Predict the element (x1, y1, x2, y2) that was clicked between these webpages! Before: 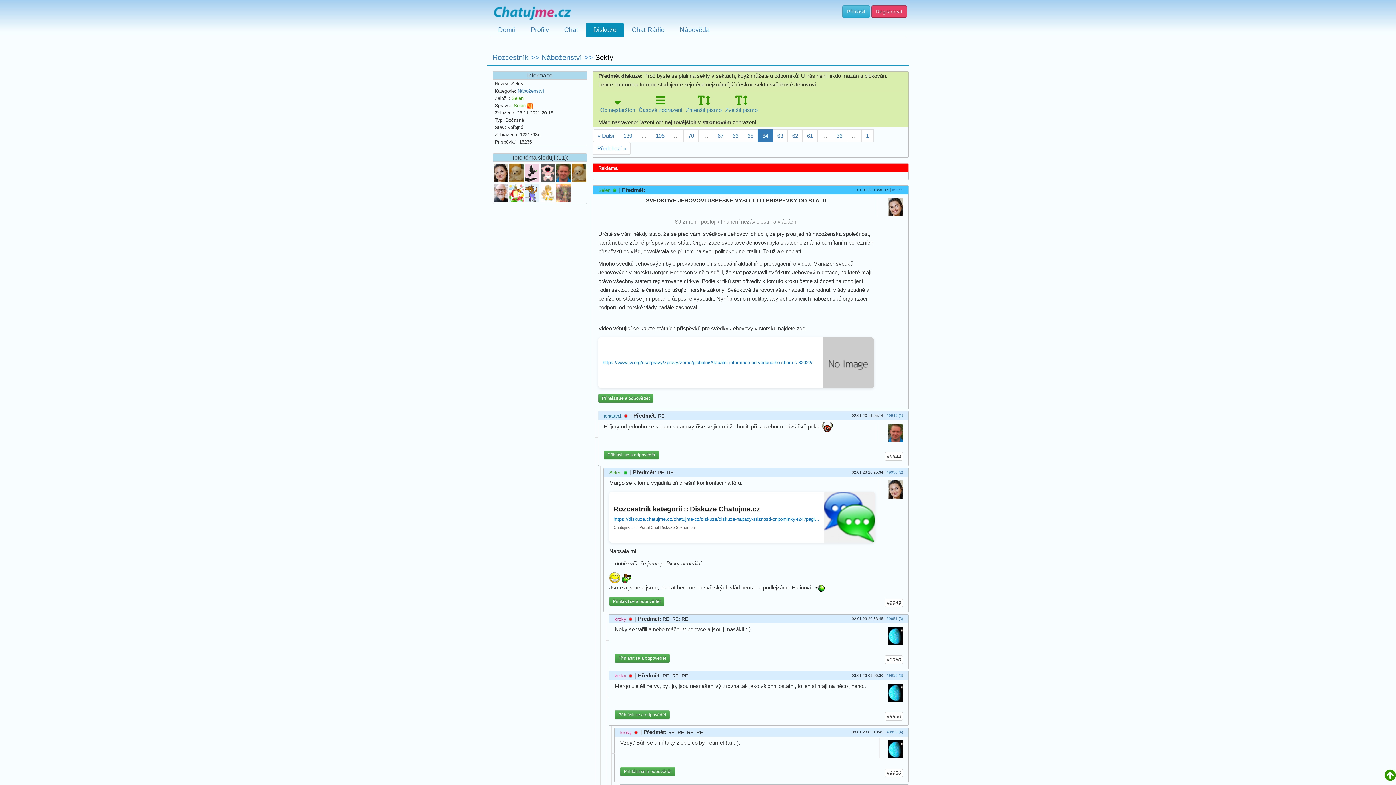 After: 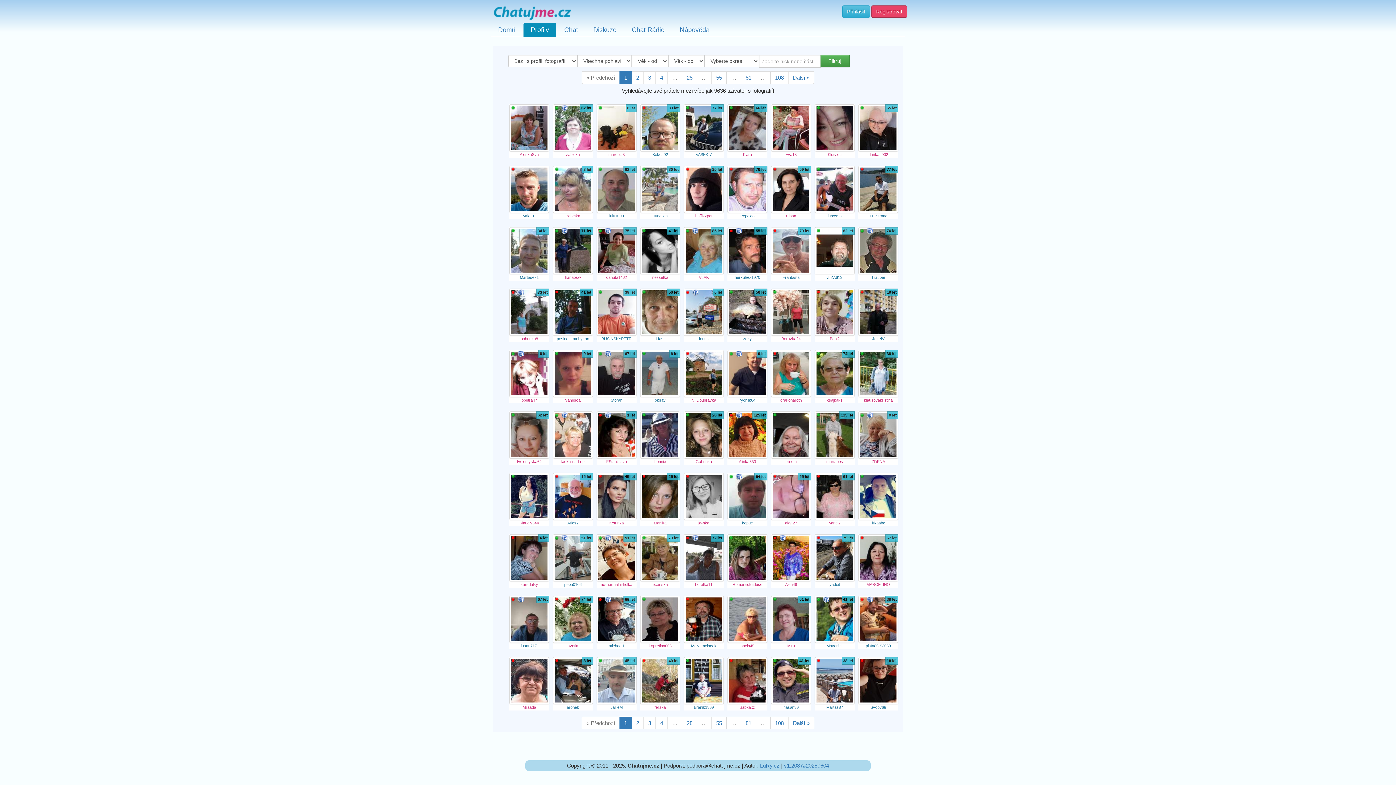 Action: label: Profily bbox: (523, 22, 556, 36)